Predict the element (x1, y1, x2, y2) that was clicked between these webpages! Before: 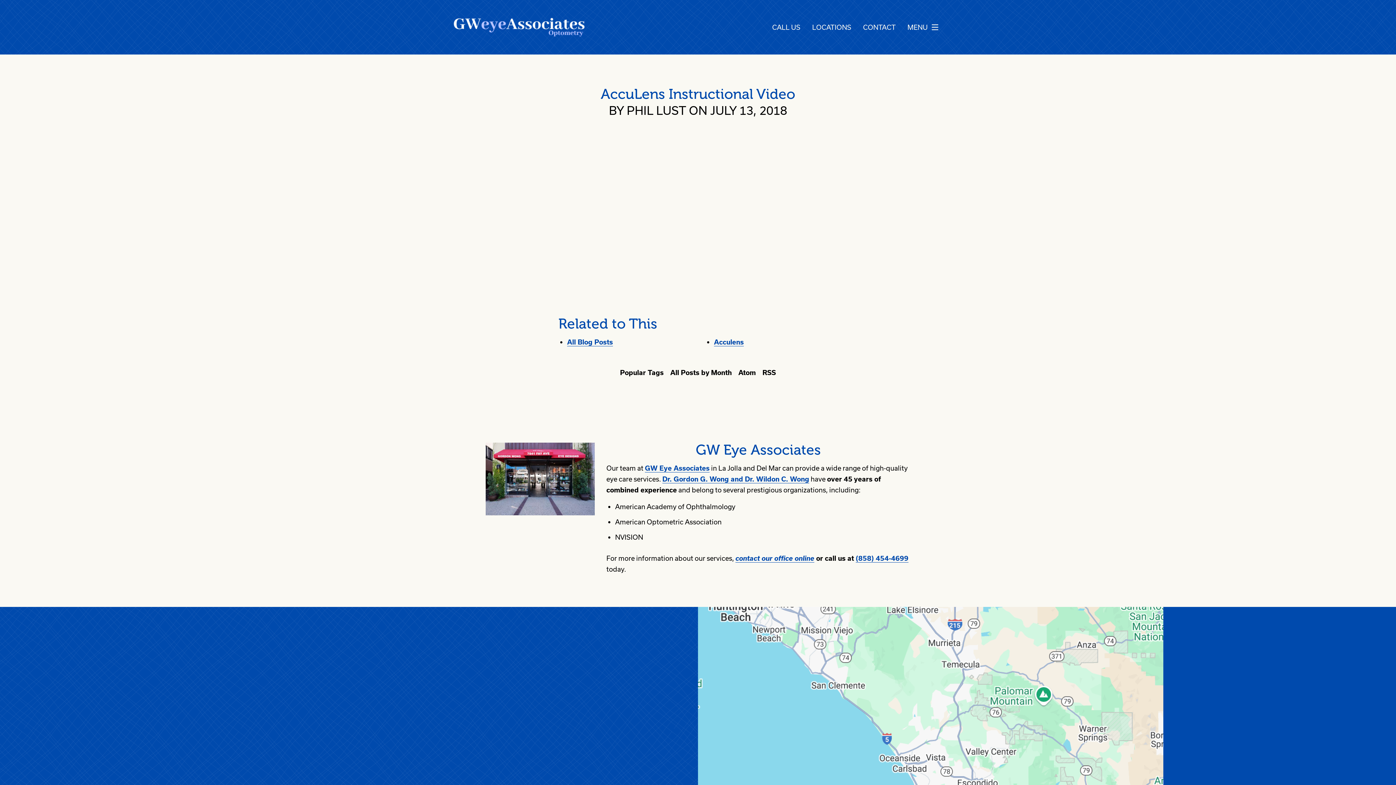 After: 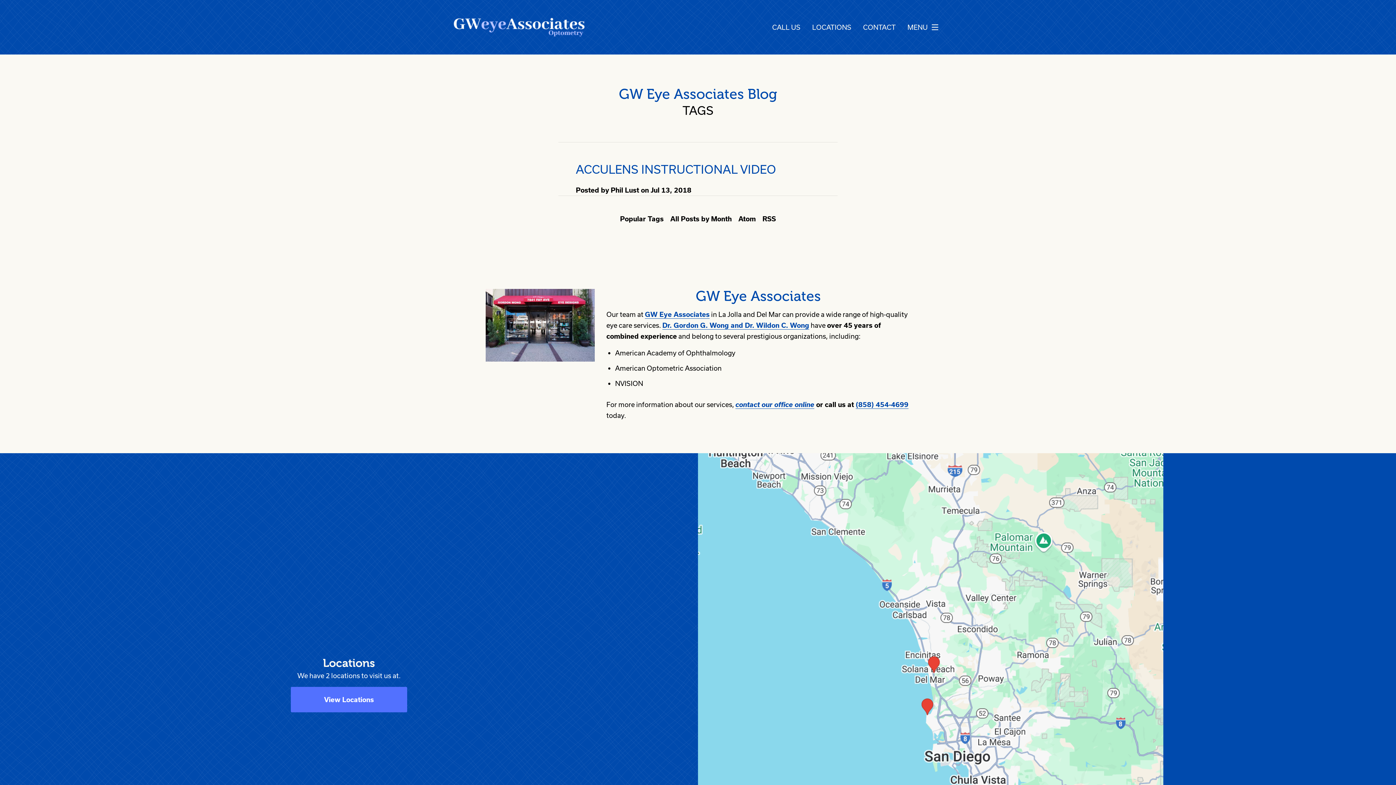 Action: bbox: (714, 338, 744, 346) label: Acculens